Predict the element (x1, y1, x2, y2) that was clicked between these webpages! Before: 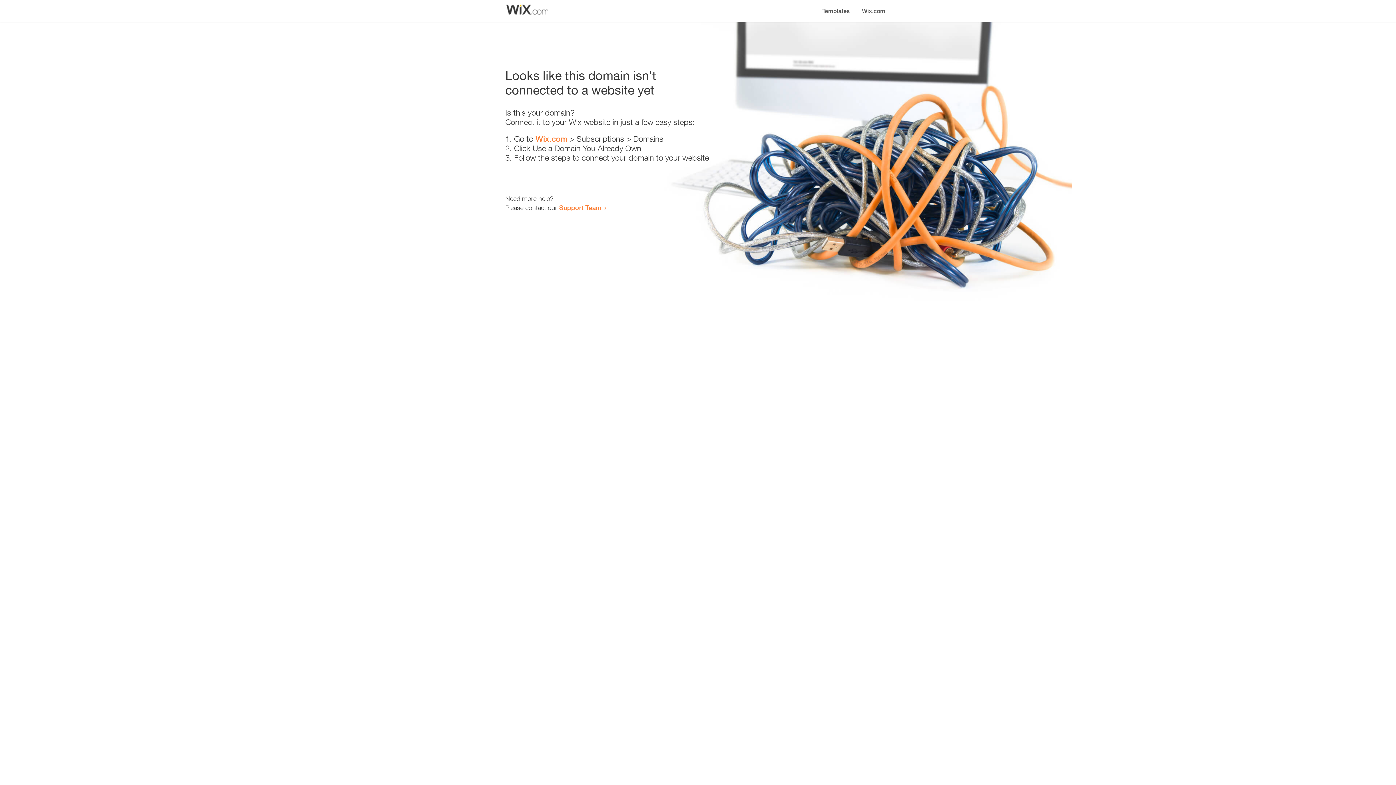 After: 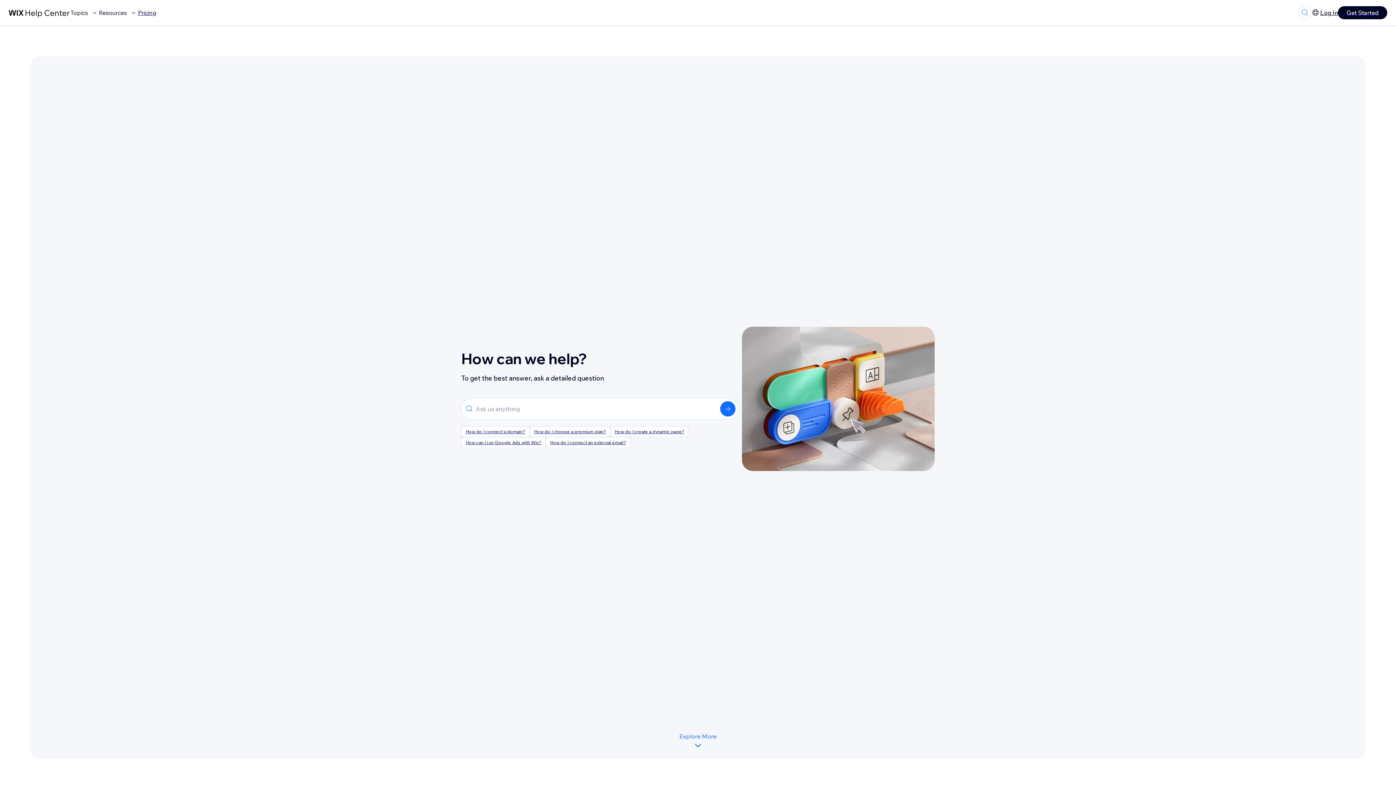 Action: label: Support Team bbox: (559, 203, 601, 211)